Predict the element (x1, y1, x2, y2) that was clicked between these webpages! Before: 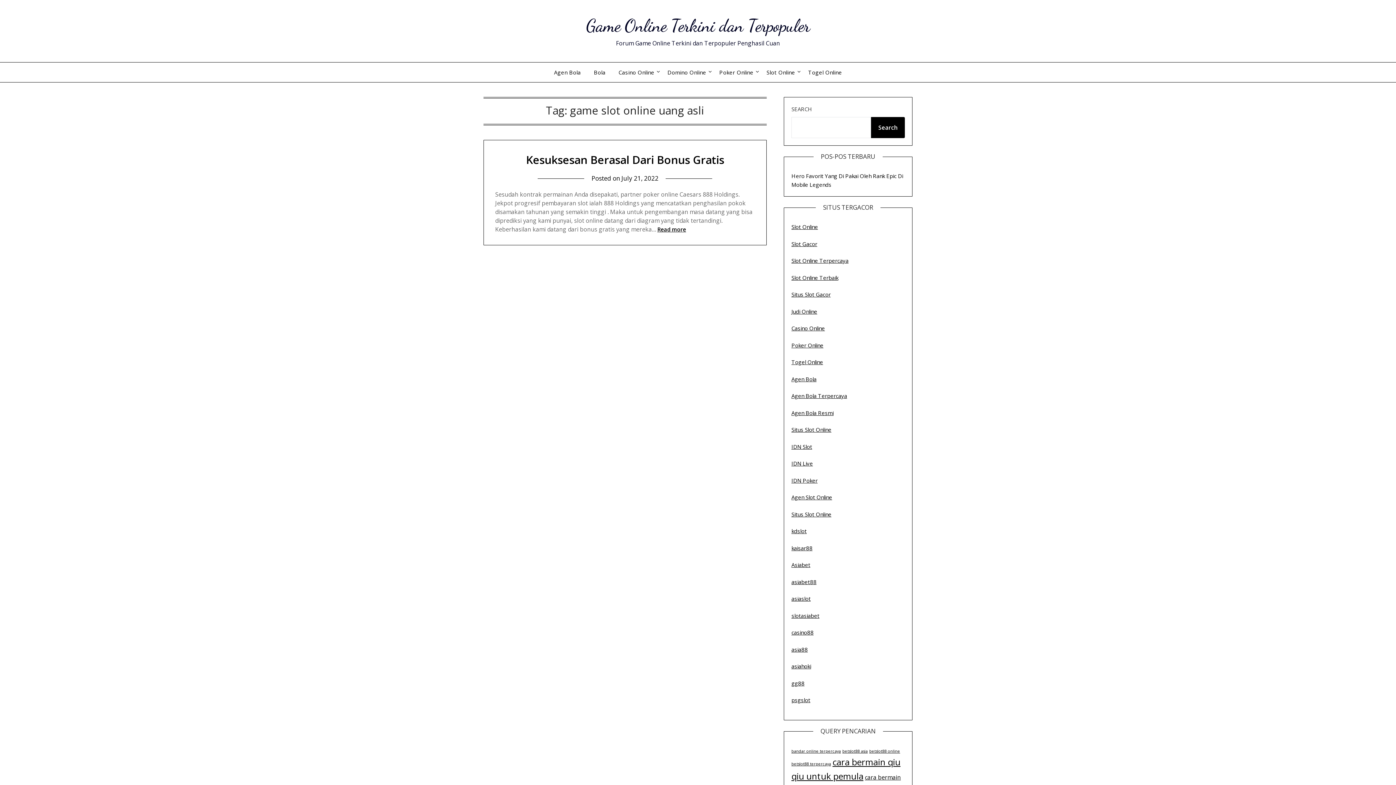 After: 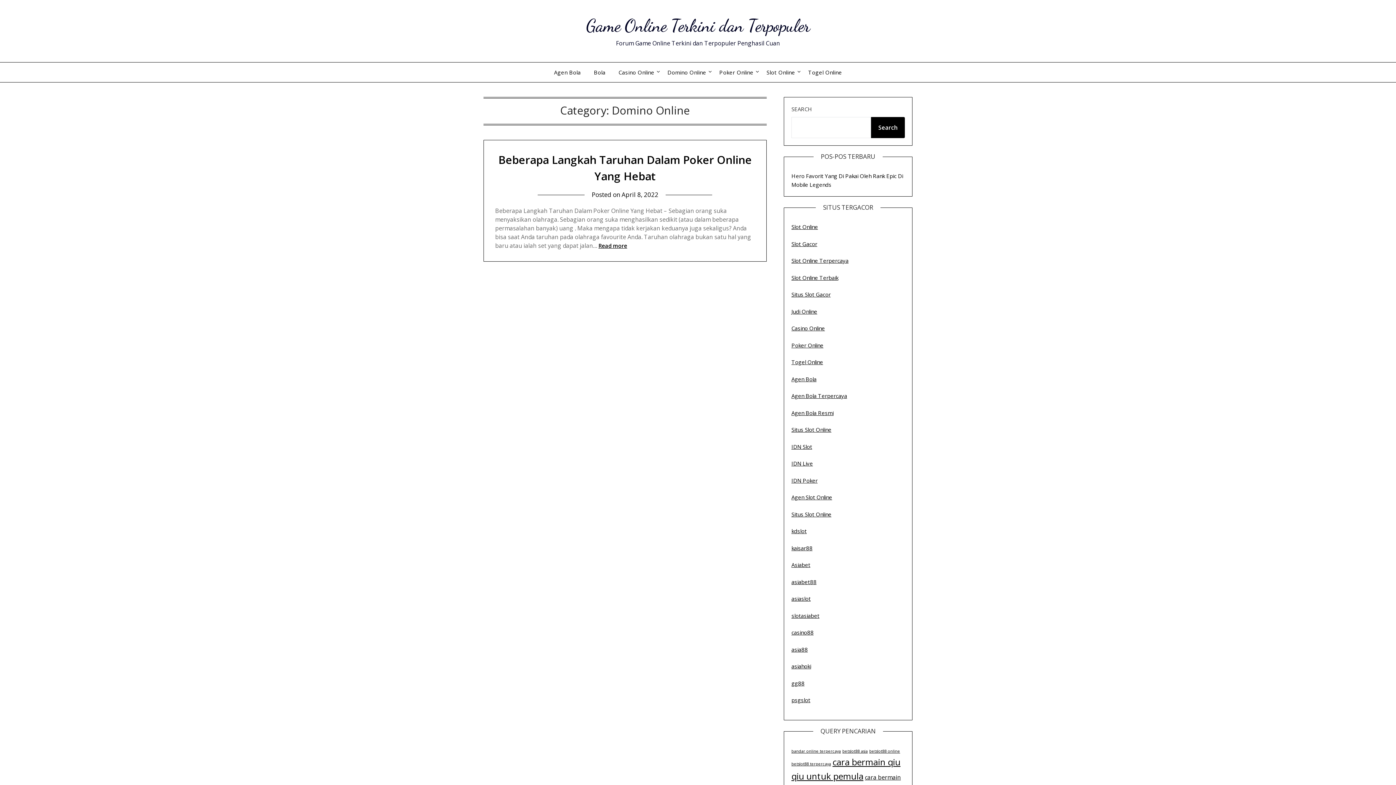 Action: label: Domino Online bbox: (661, 62, 712, 82)